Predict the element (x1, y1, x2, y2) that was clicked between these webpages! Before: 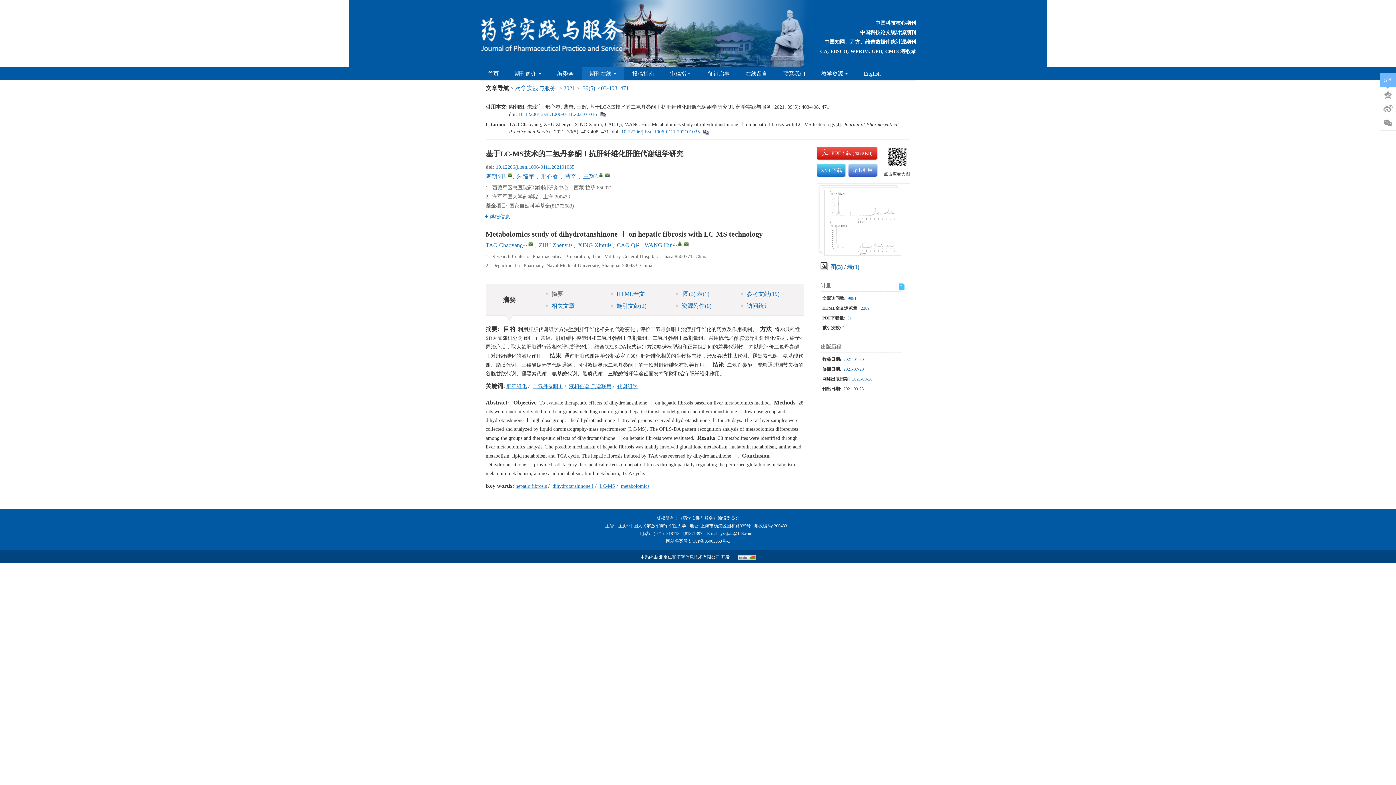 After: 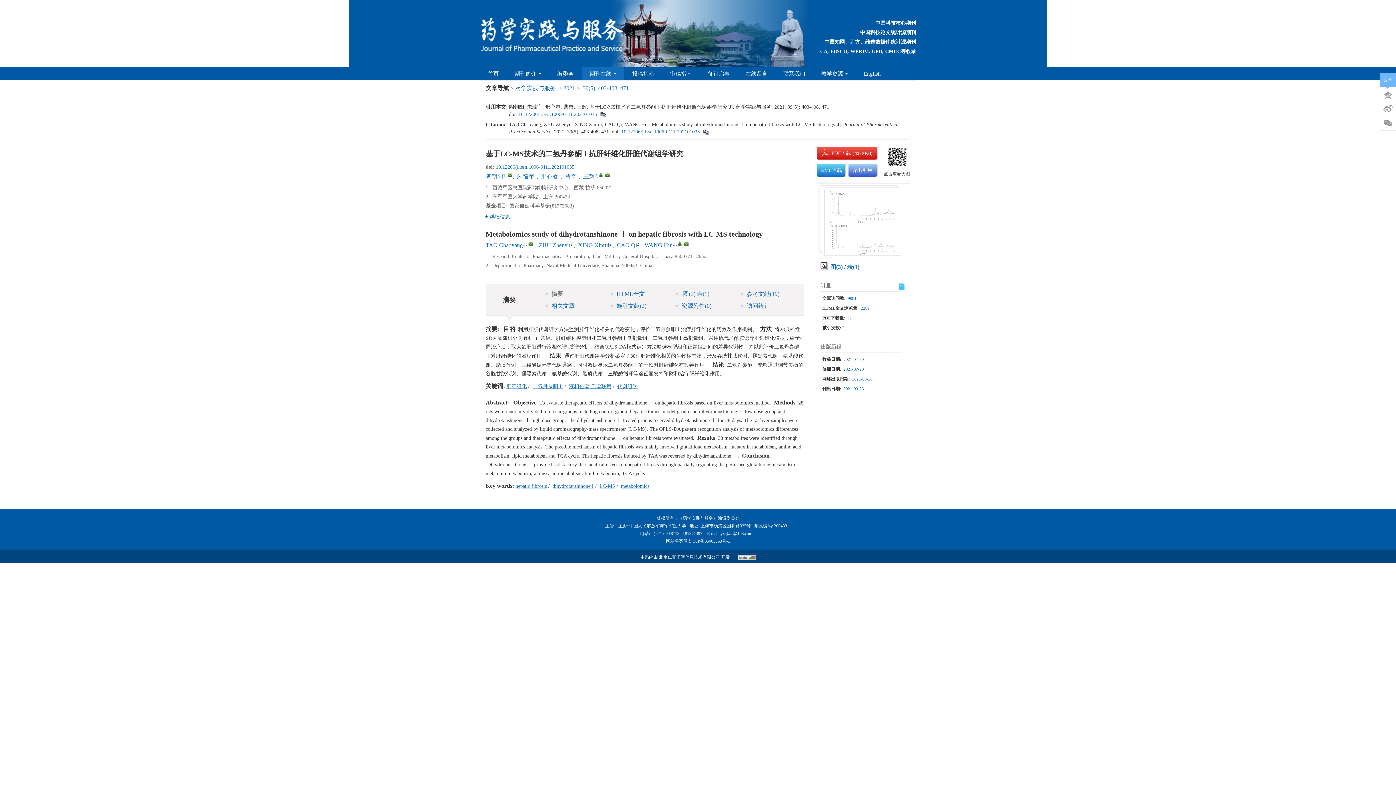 Action: bbox: (599, 172, 602, 177)